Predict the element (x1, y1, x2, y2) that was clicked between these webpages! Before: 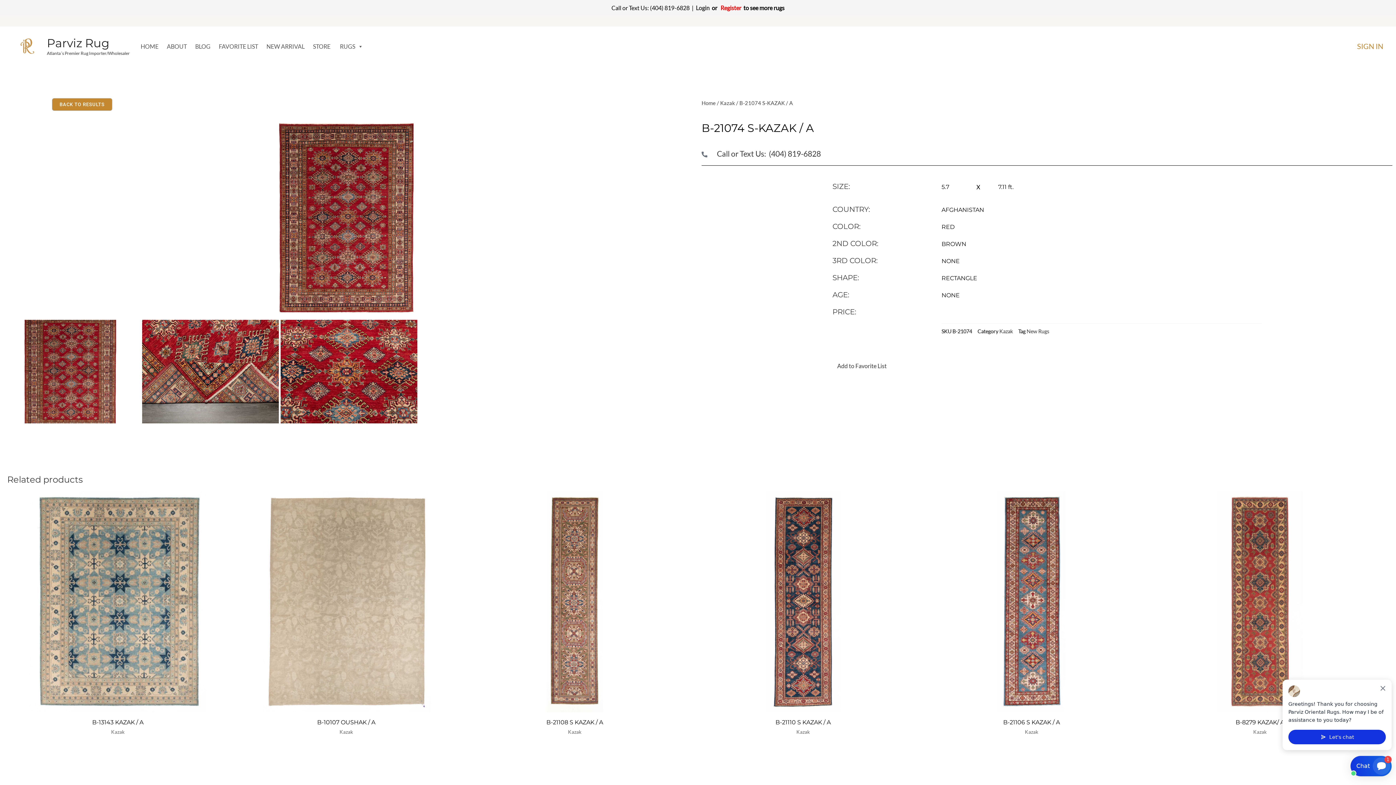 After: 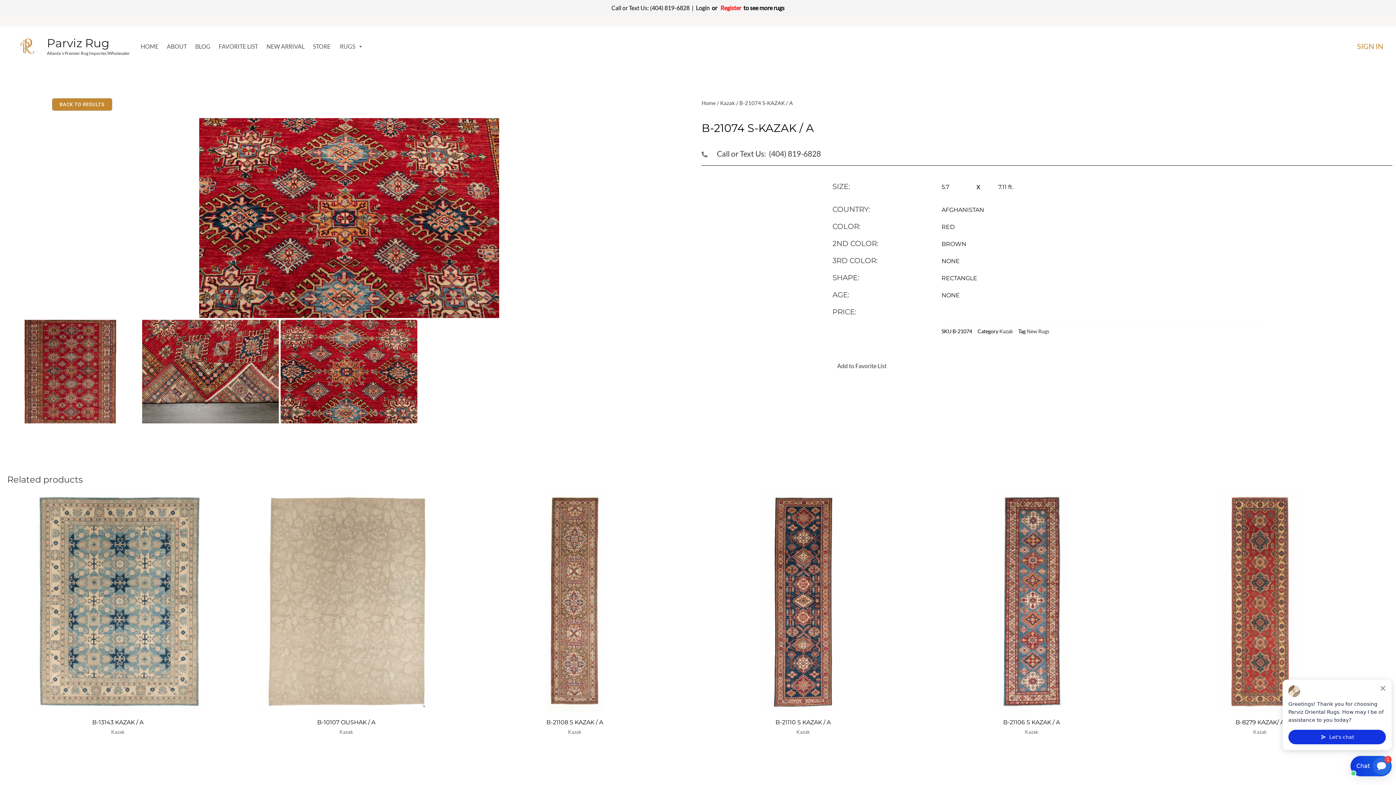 Action: bbox: (280, 319, 417, 423)